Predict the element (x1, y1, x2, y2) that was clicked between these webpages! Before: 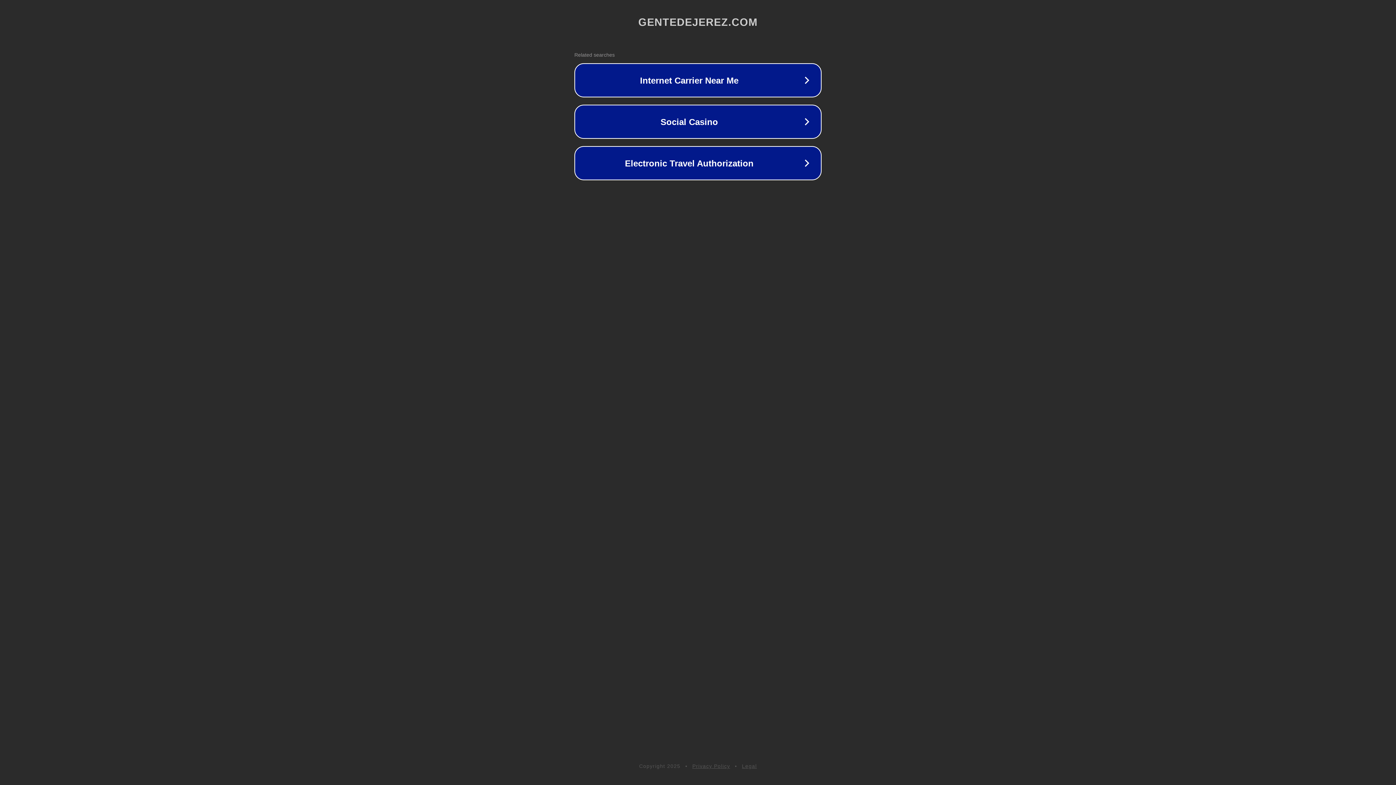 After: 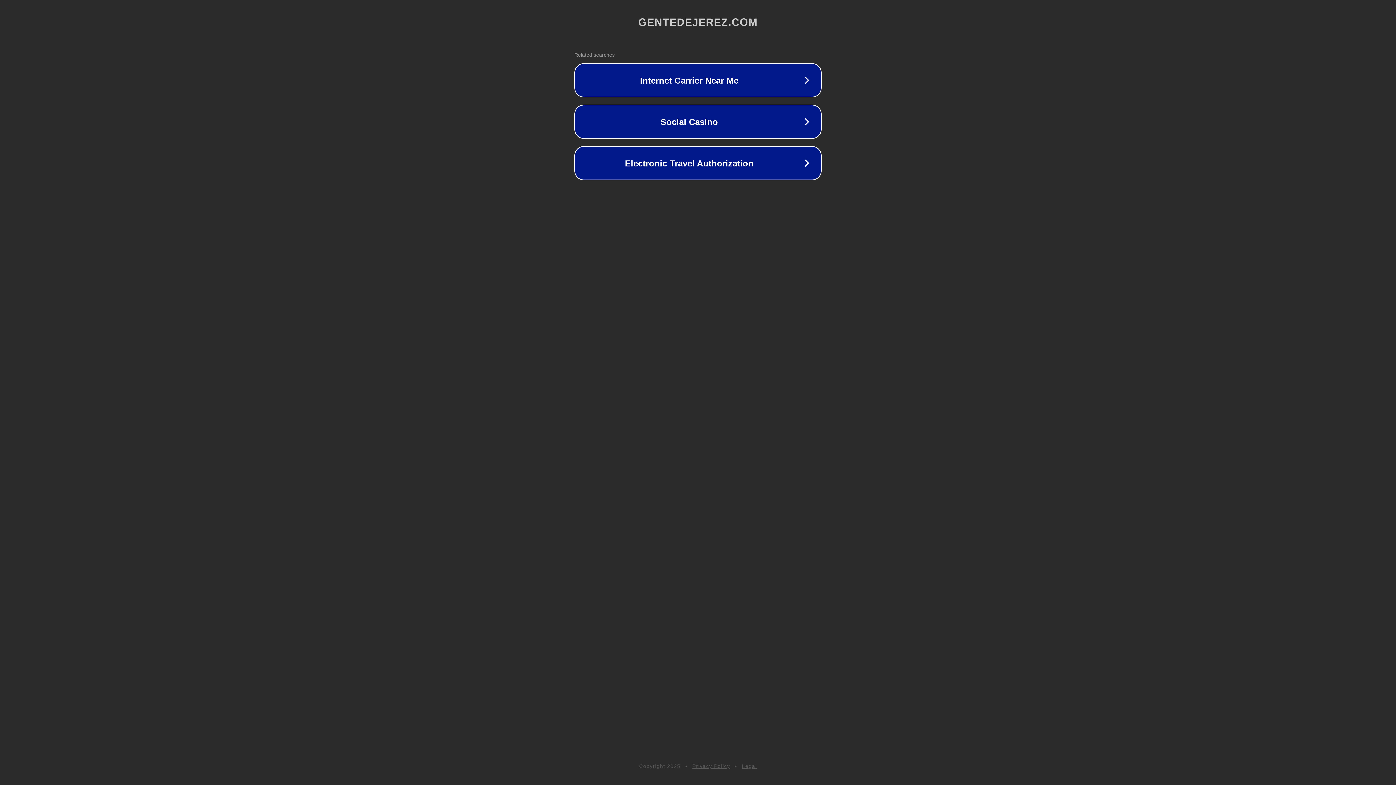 Action: bbox: (692, 763, 730, 769) label: Privacy Policy